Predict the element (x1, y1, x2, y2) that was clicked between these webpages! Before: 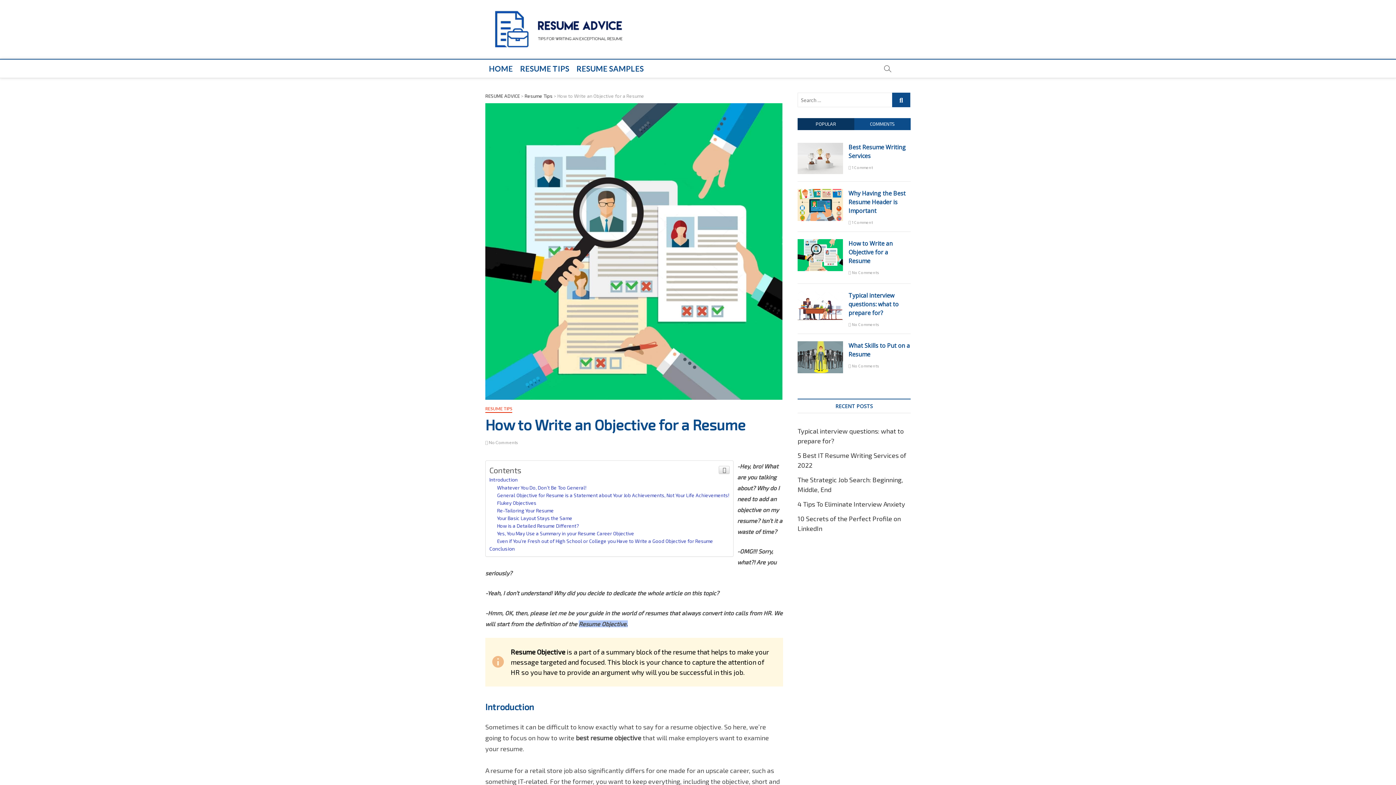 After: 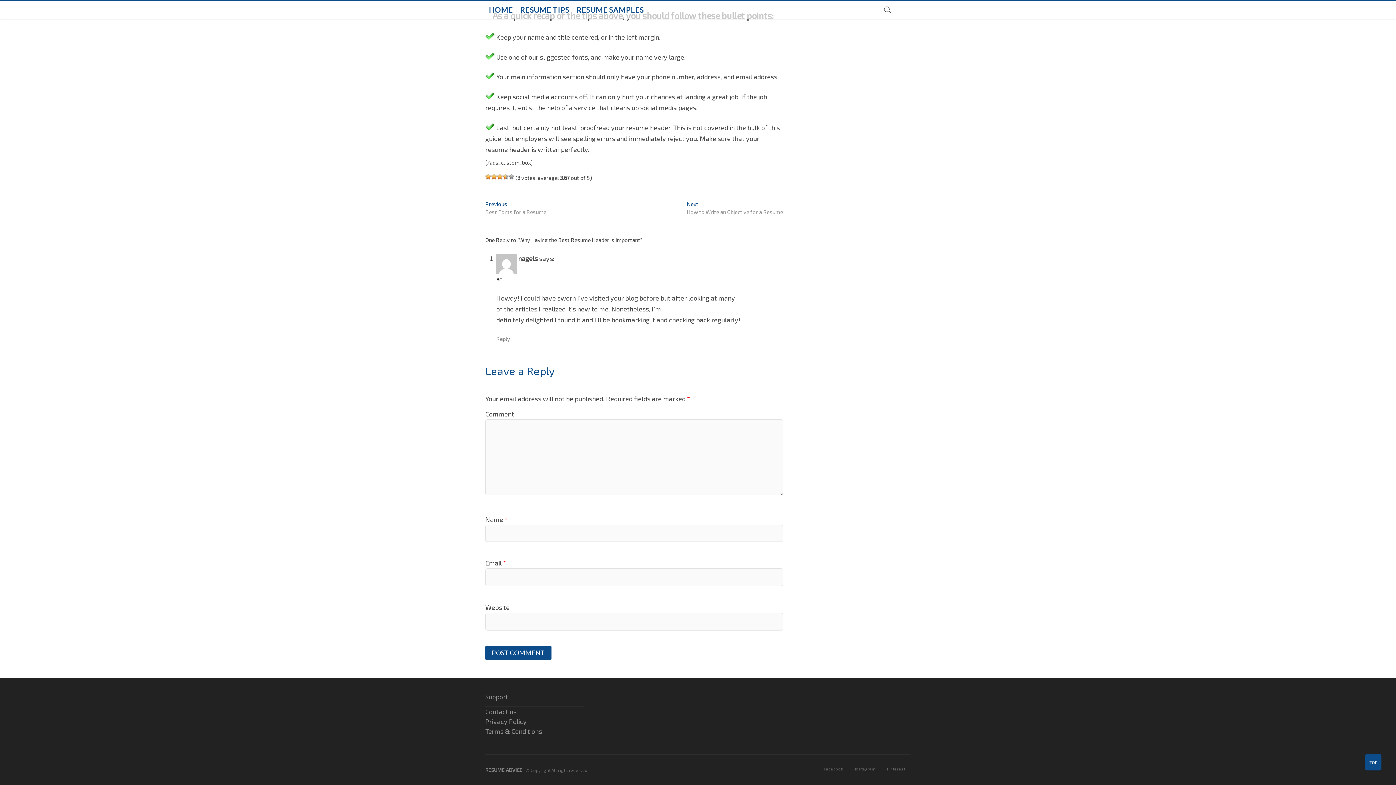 Action: bbox: (848, 219, 873, 224) label:  1 Comment